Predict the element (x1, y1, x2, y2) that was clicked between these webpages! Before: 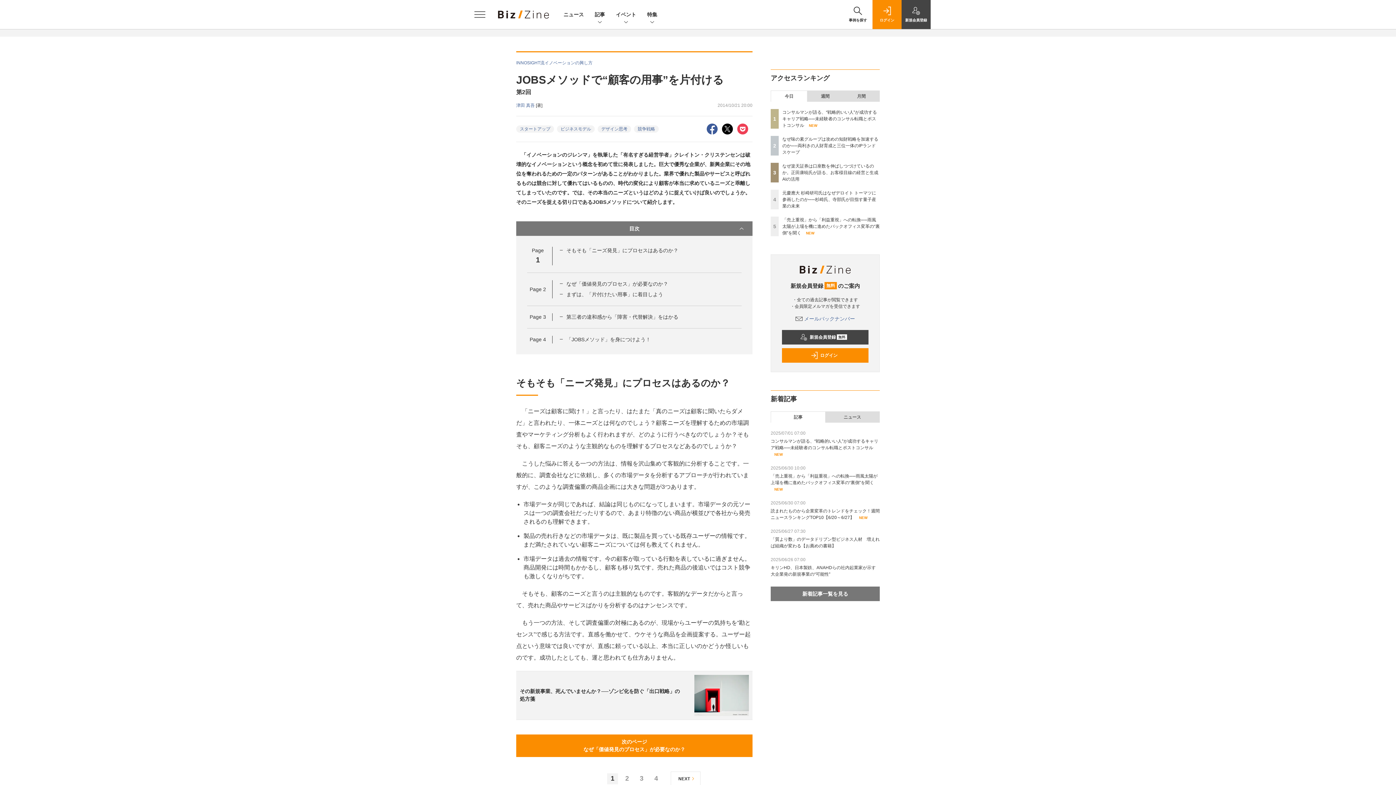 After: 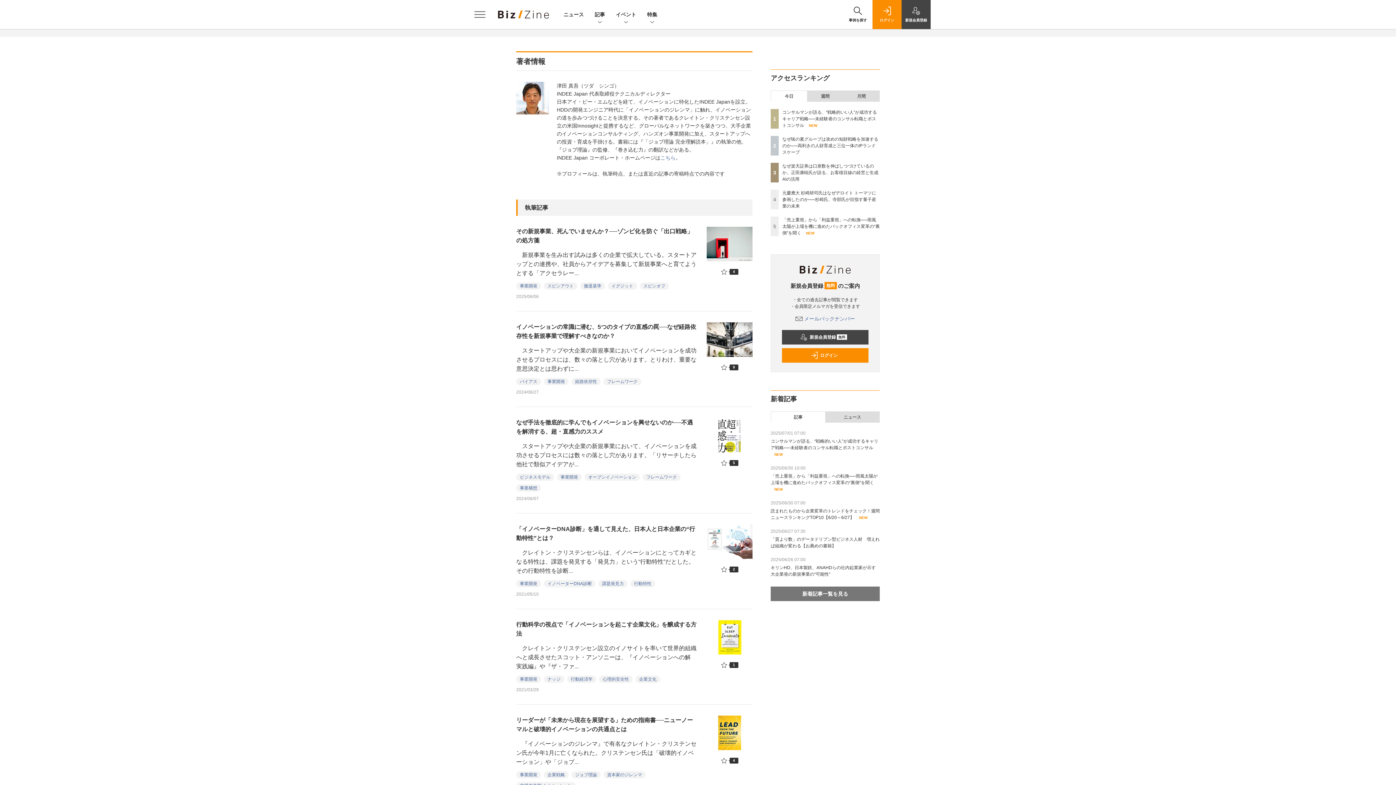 Action: bbox: (516, 102, 536, 108) label: 津田 真吾 